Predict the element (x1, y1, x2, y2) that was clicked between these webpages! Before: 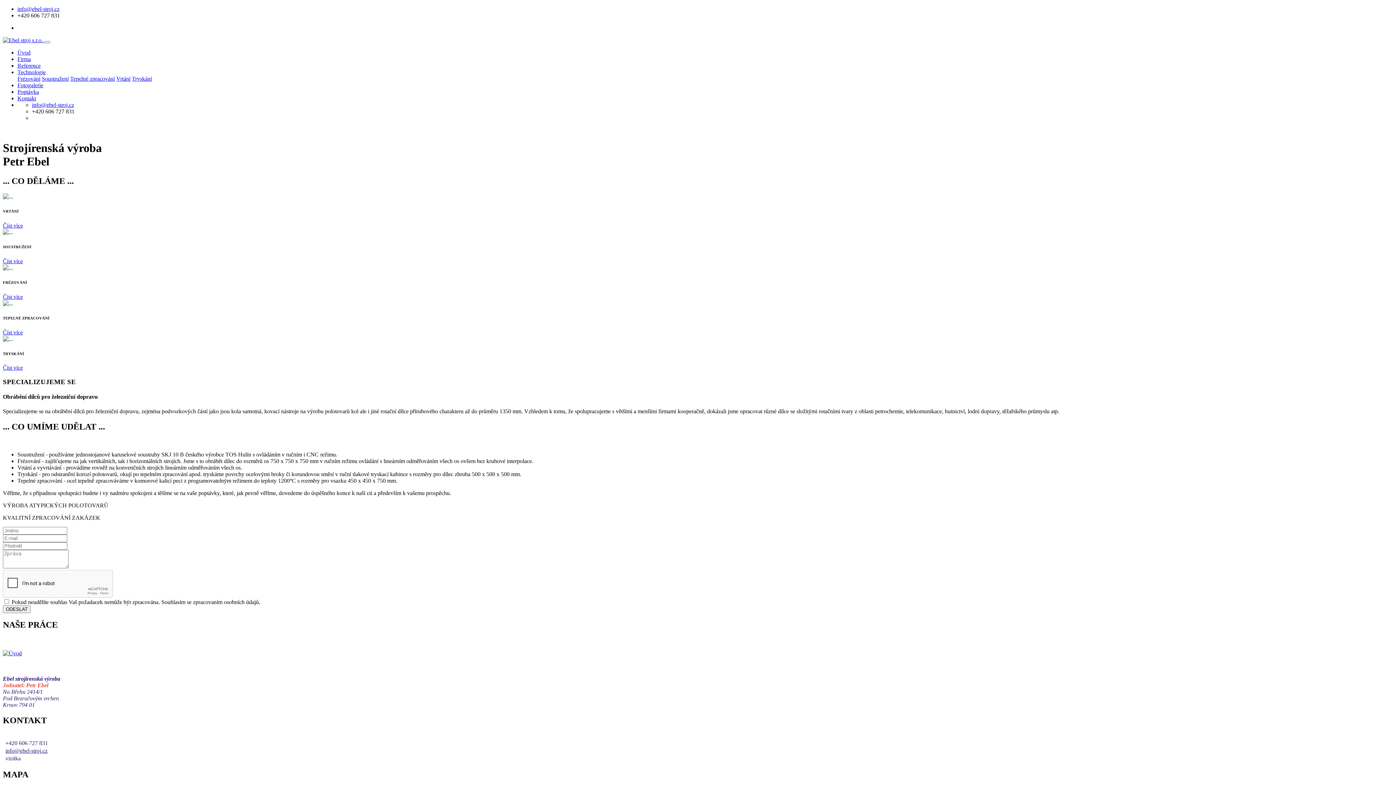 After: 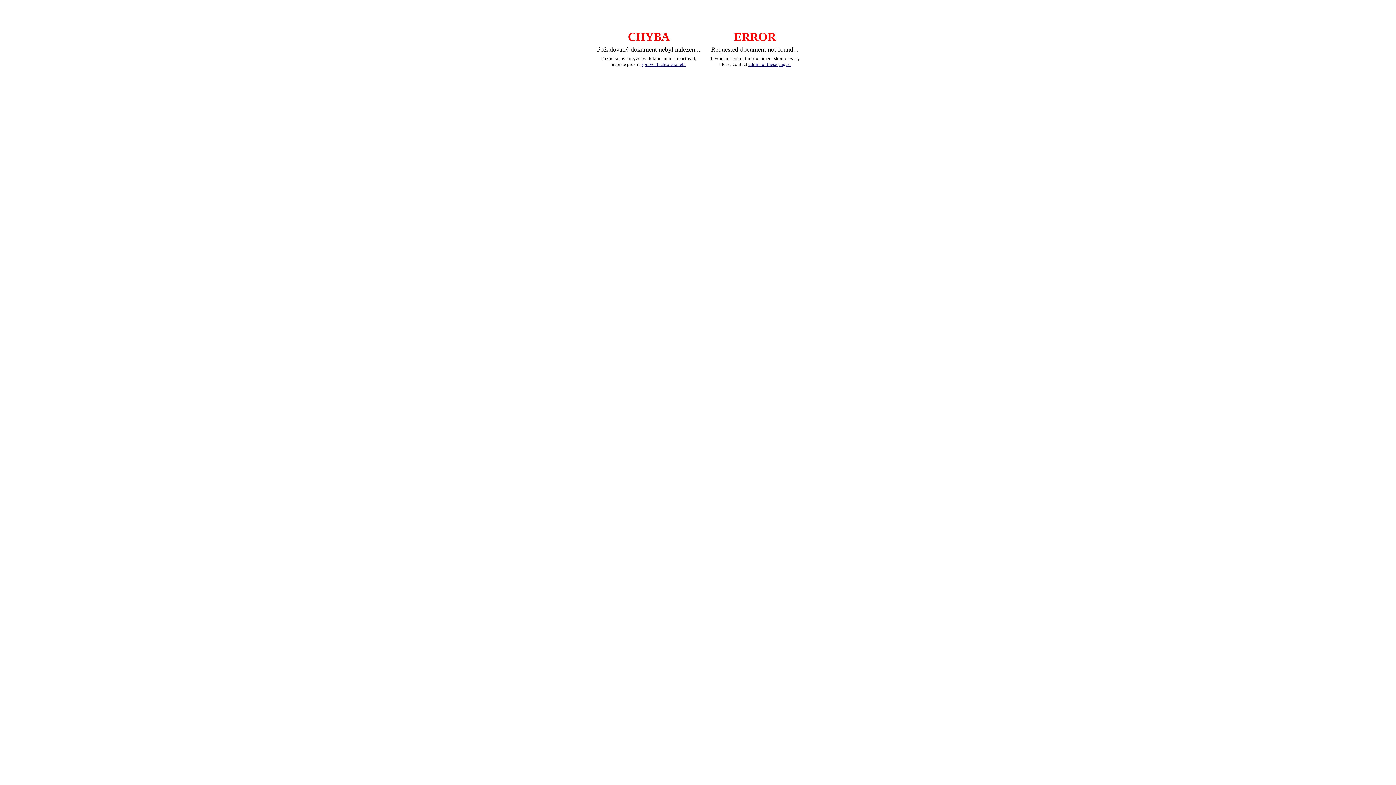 Action: bbox: (2, 364, 22, 371) label: Číst více